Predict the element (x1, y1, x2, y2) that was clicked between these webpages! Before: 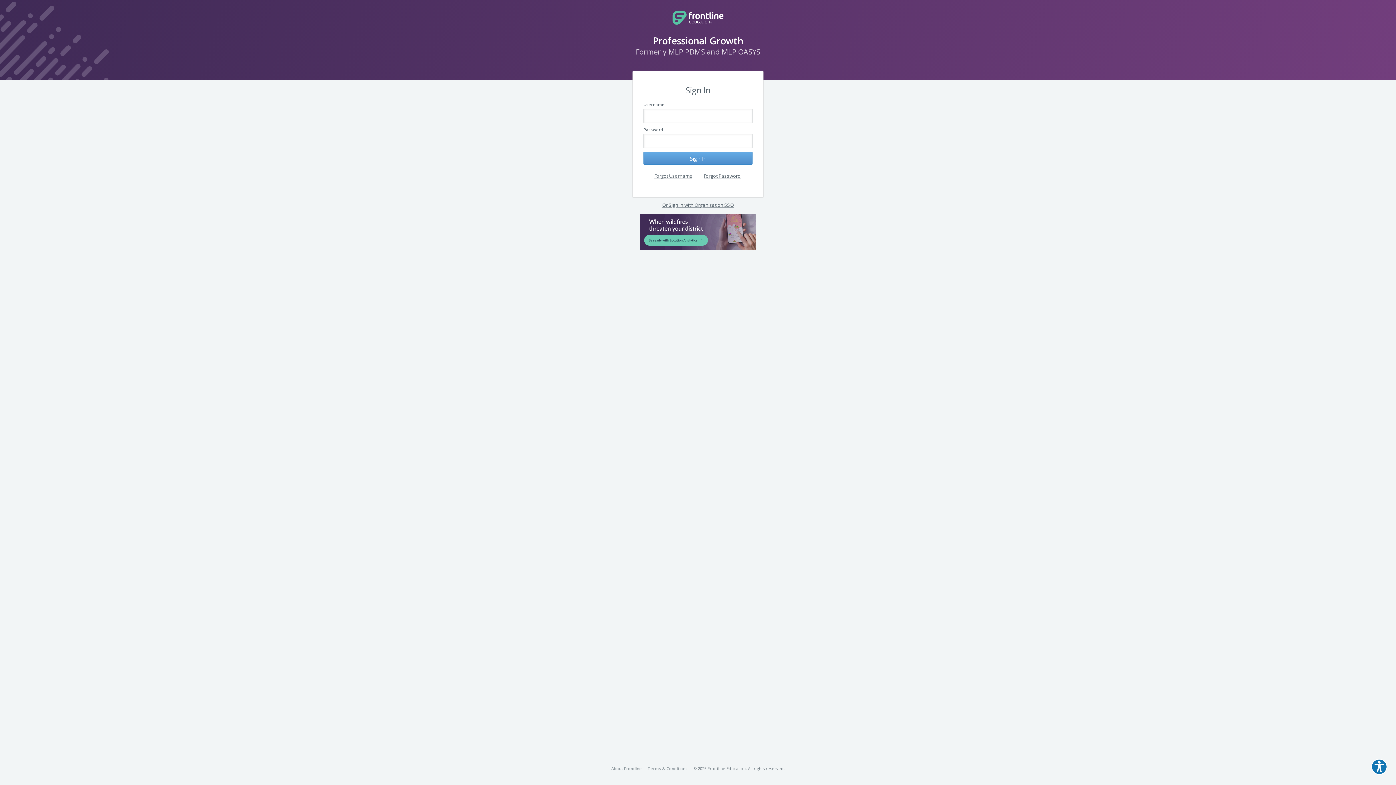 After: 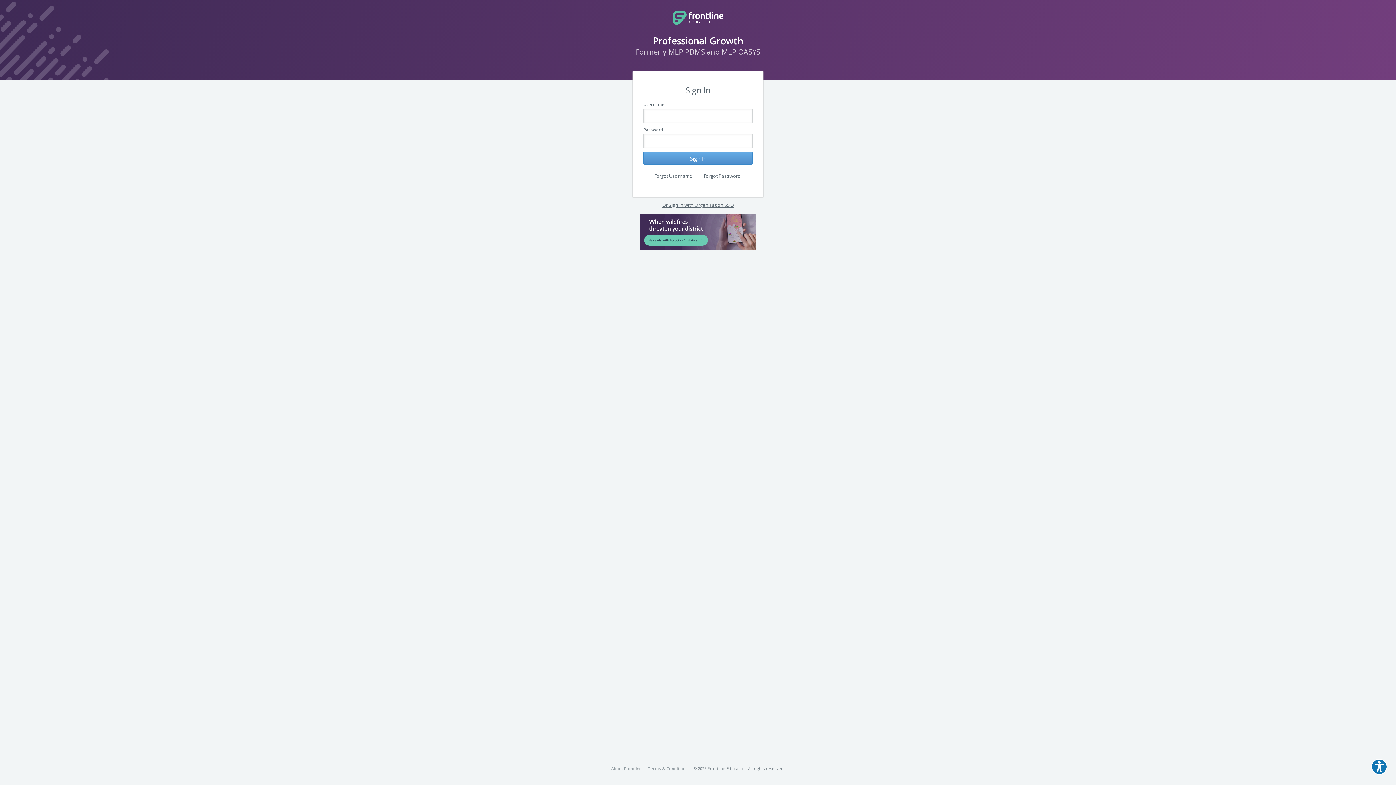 Action: bbox: (640, 227, 756, 234)